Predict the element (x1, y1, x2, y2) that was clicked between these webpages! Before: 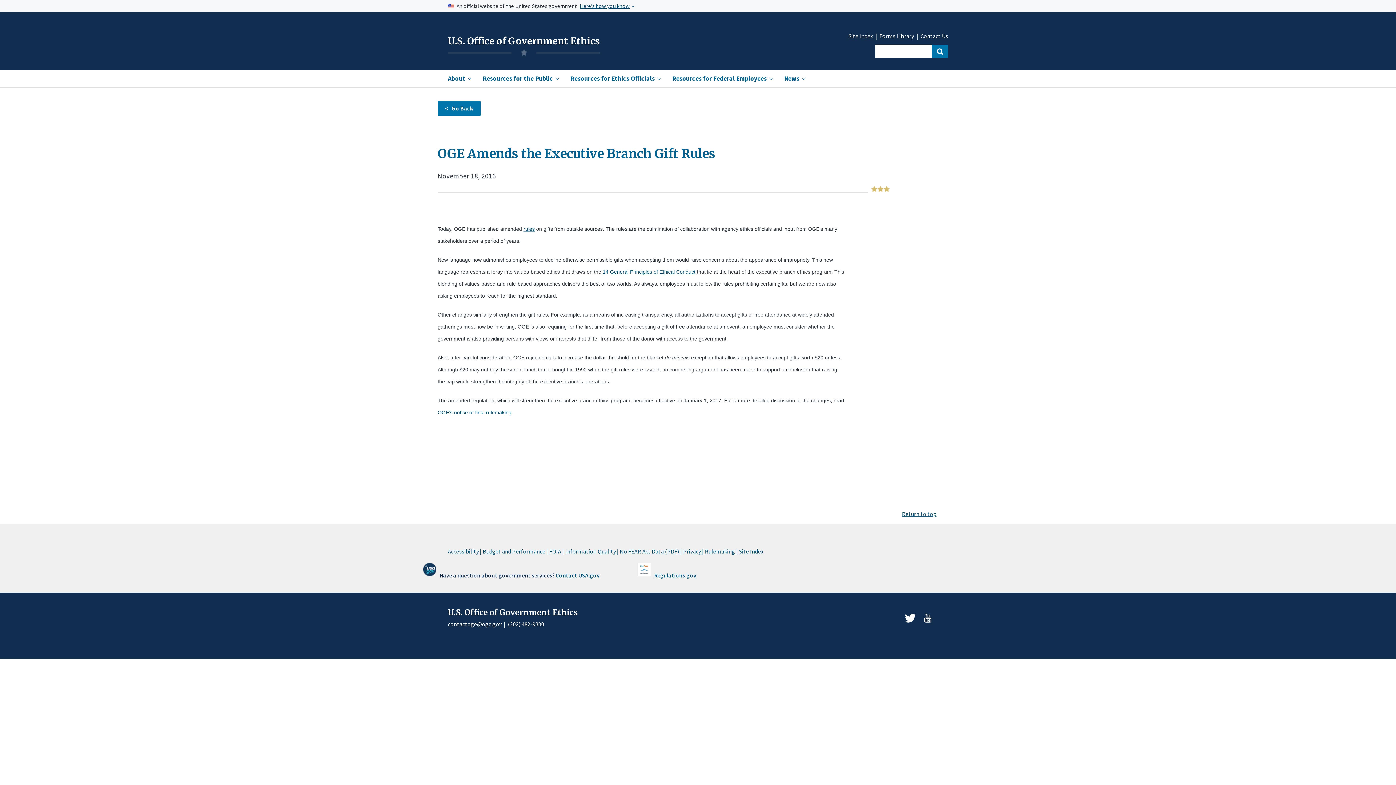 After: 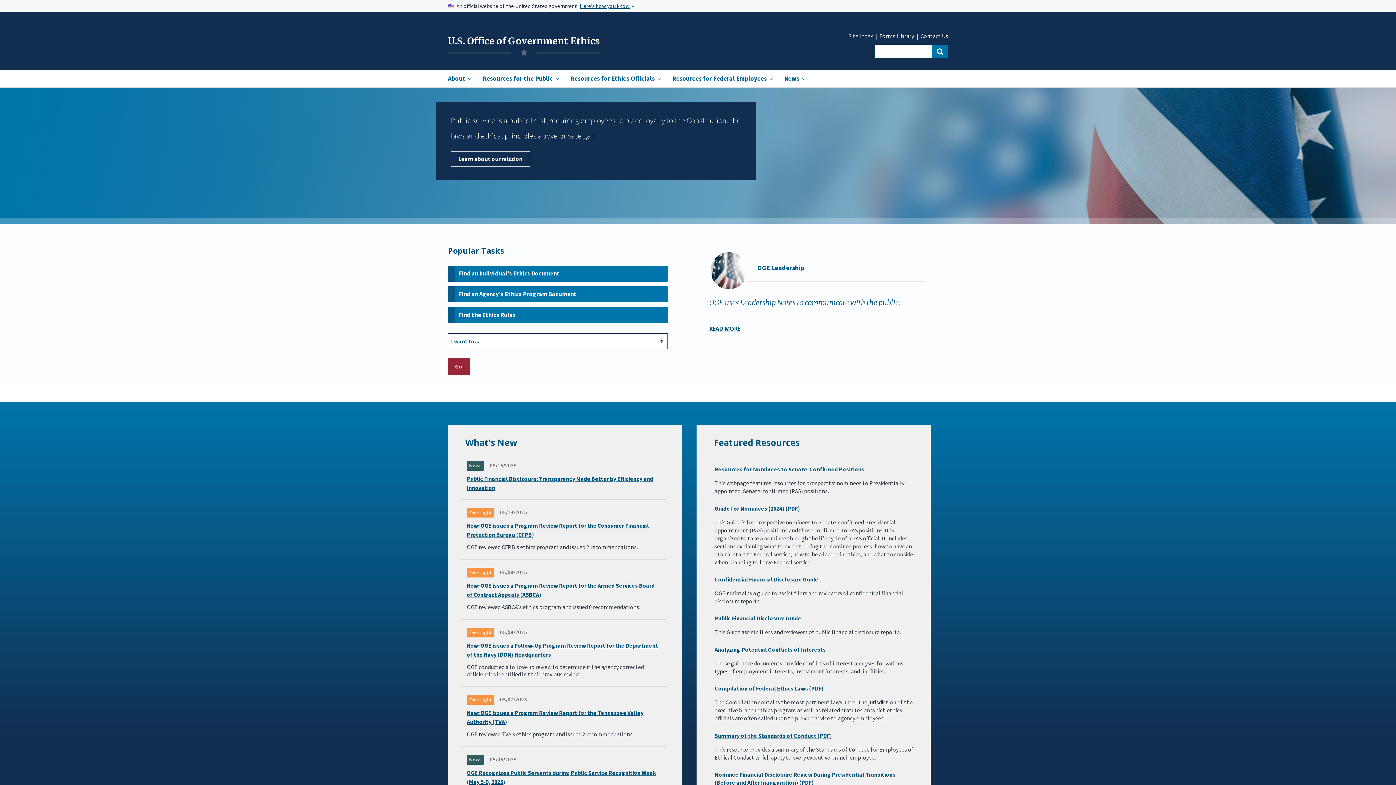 Action: bbox: (448, 35, 600, 46) label: Home